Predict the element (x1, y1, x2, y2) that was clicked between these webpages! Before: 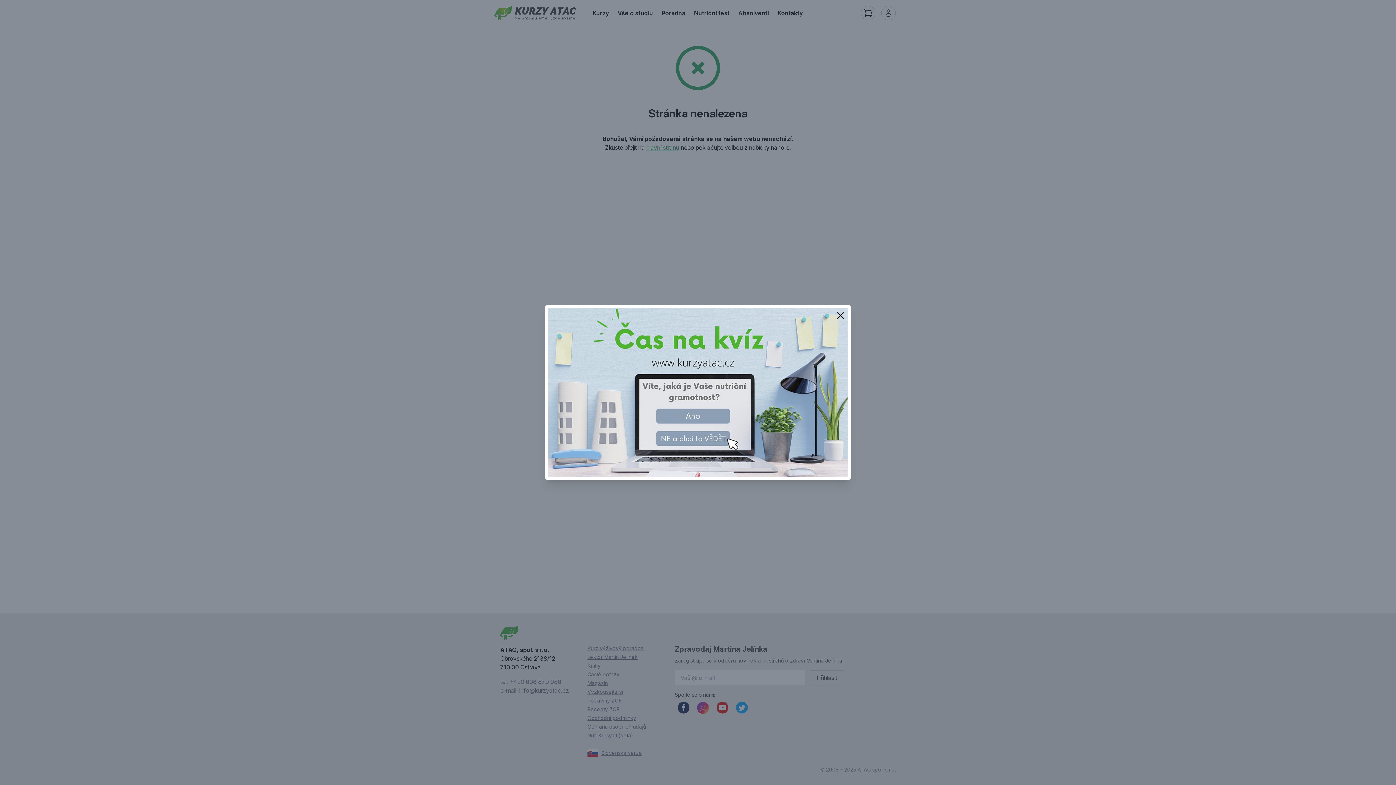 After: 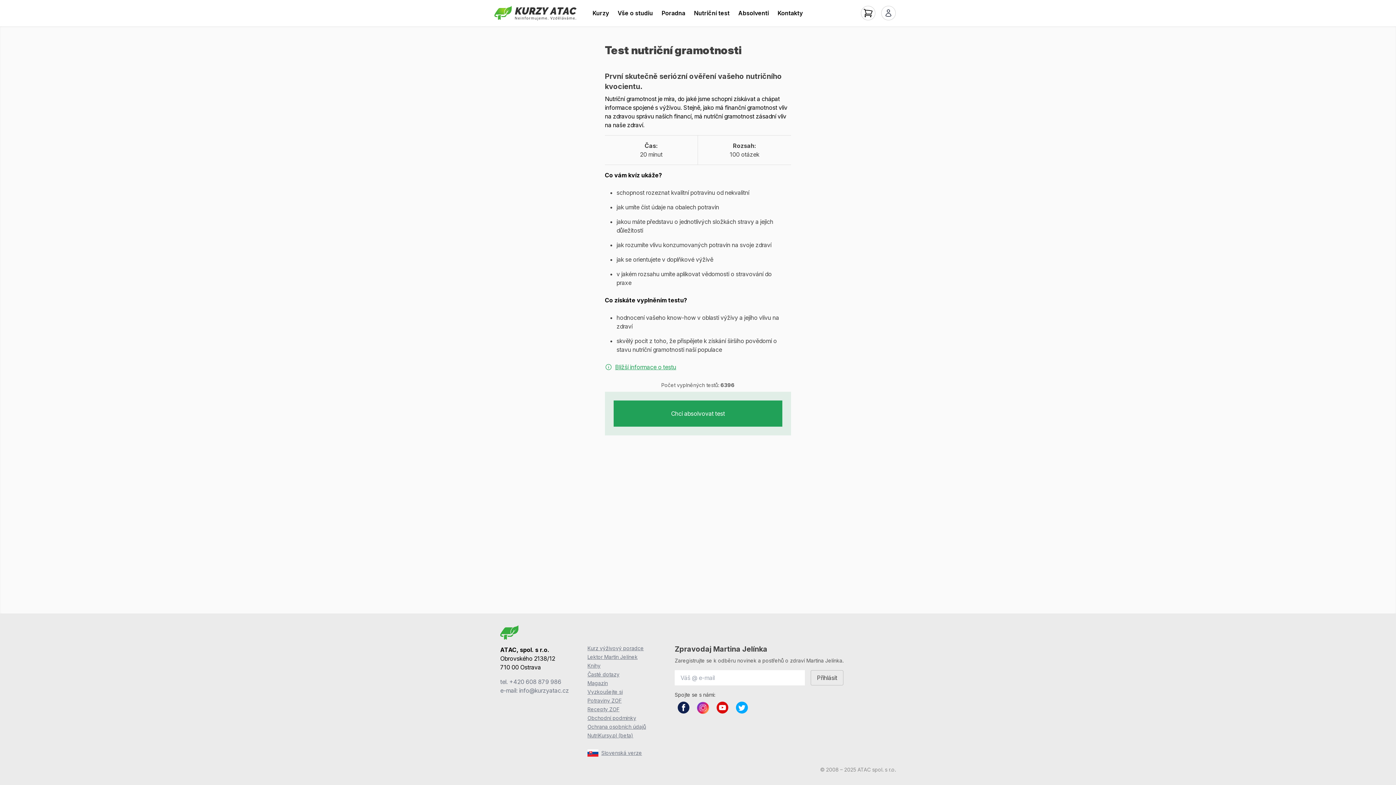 Action: bbox: (548, 308, 848, 476)